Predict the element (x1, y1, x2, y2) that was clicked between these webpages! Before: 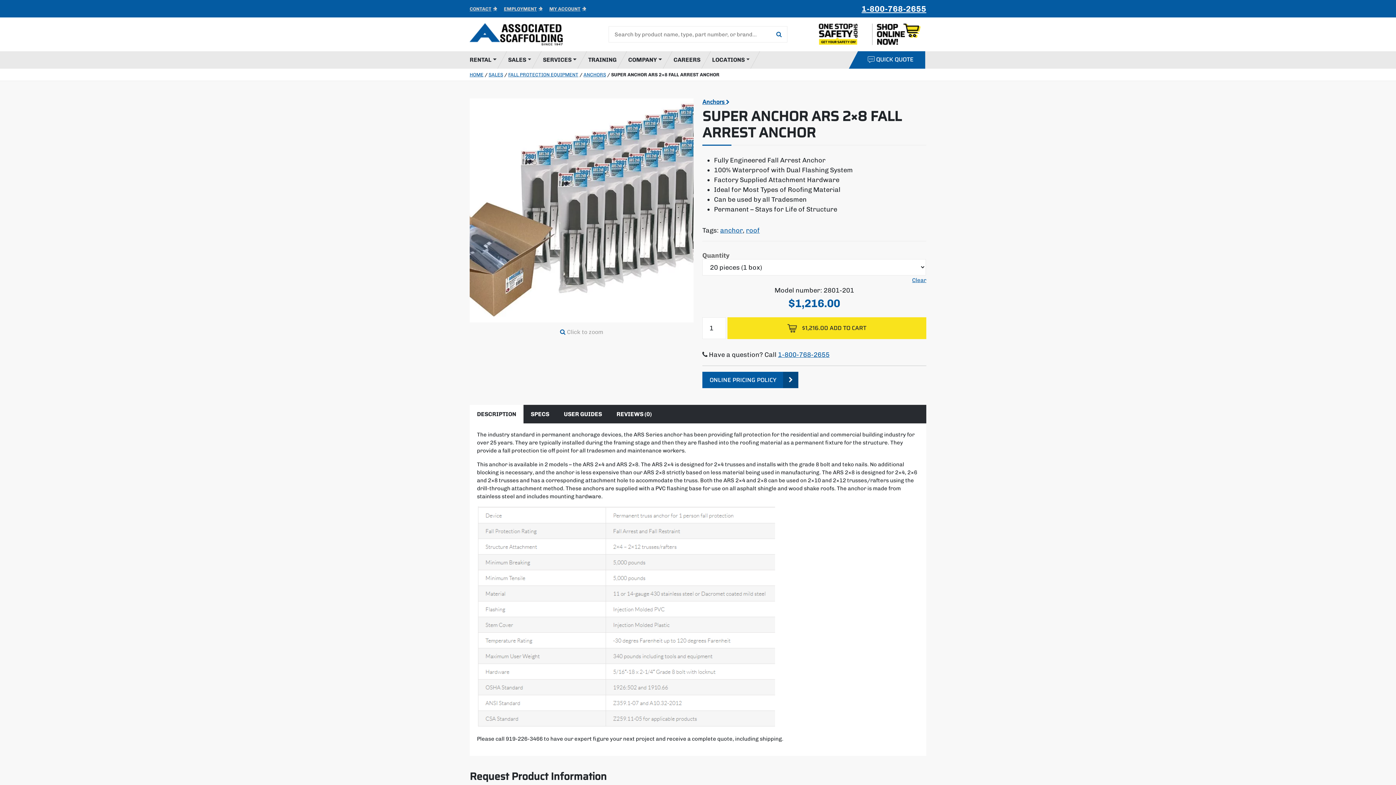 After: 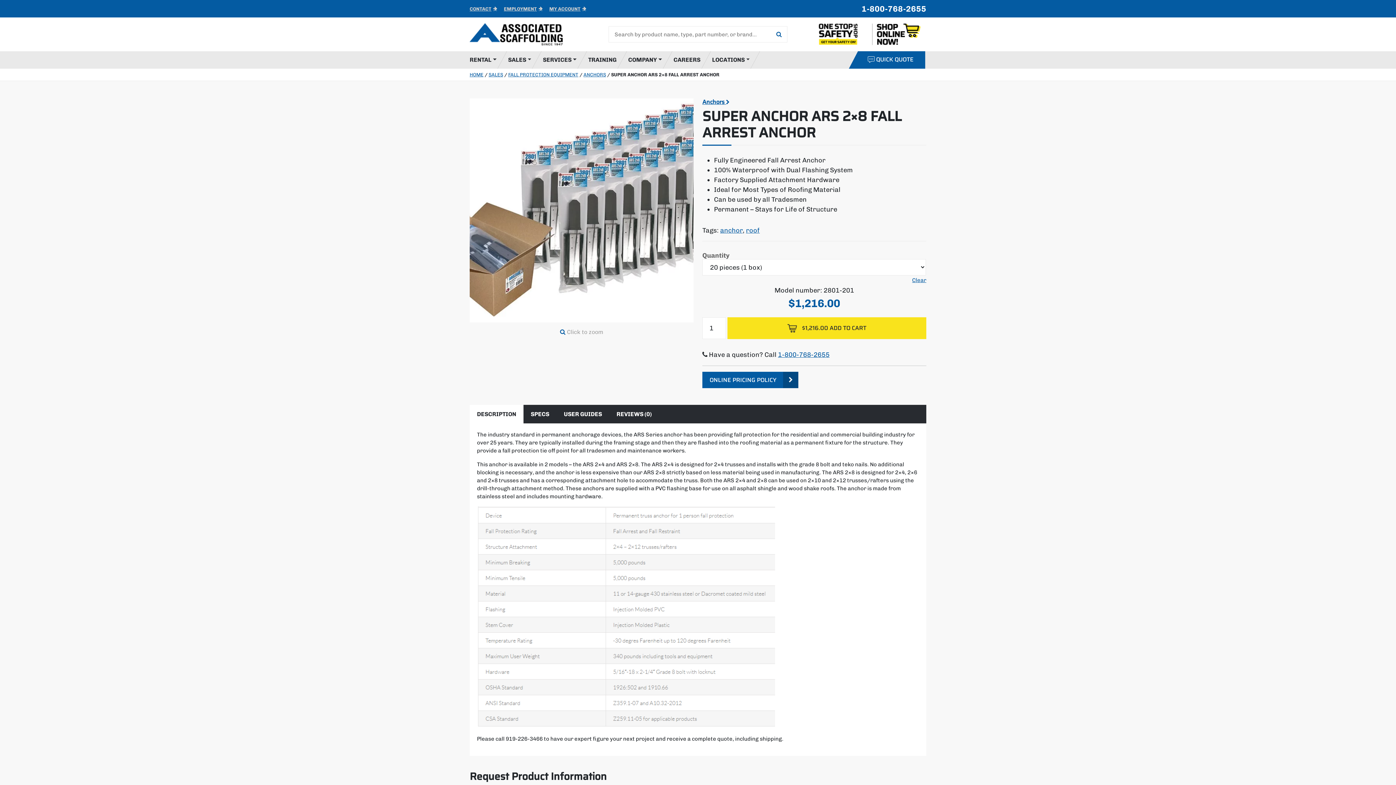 Action: bbox: (861, 3, 926, 13) label: 1-800-768-2655